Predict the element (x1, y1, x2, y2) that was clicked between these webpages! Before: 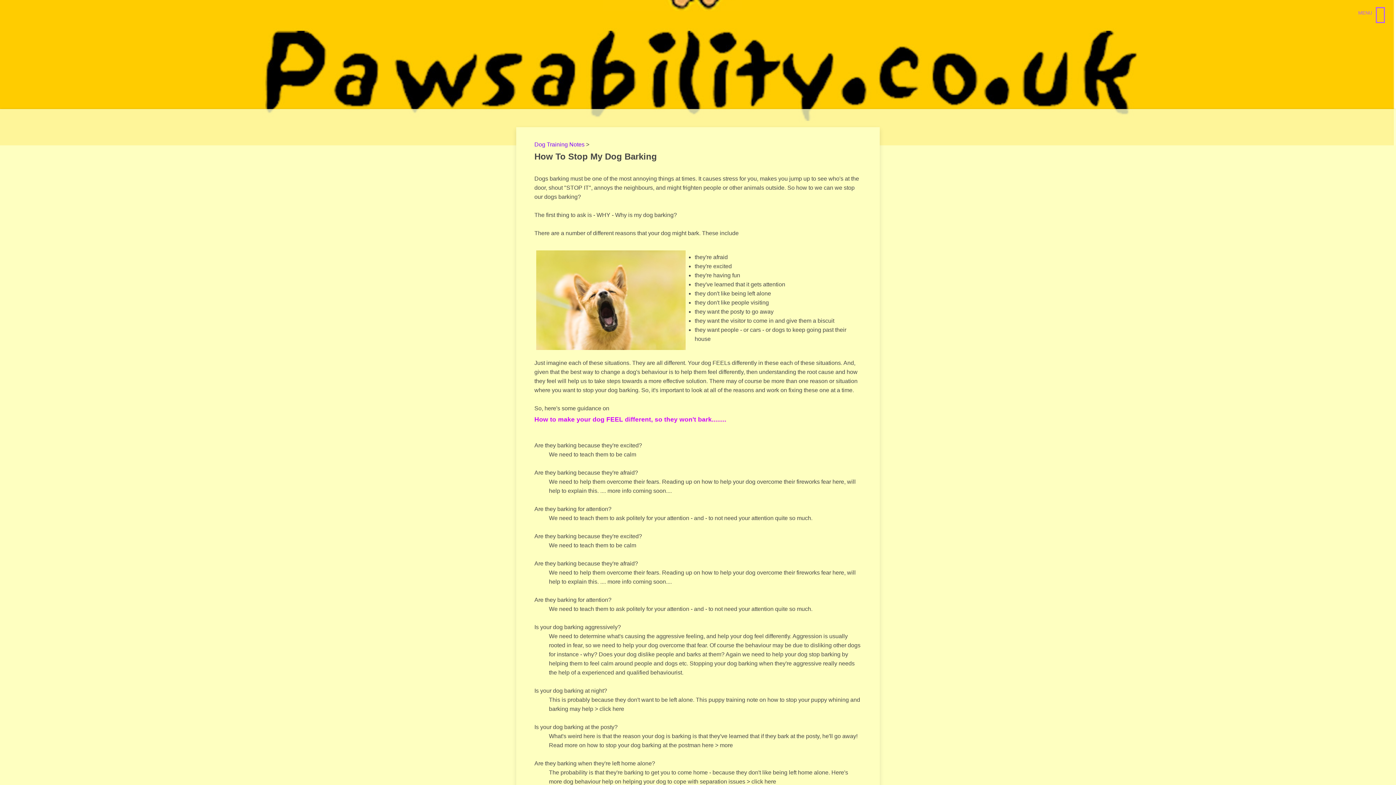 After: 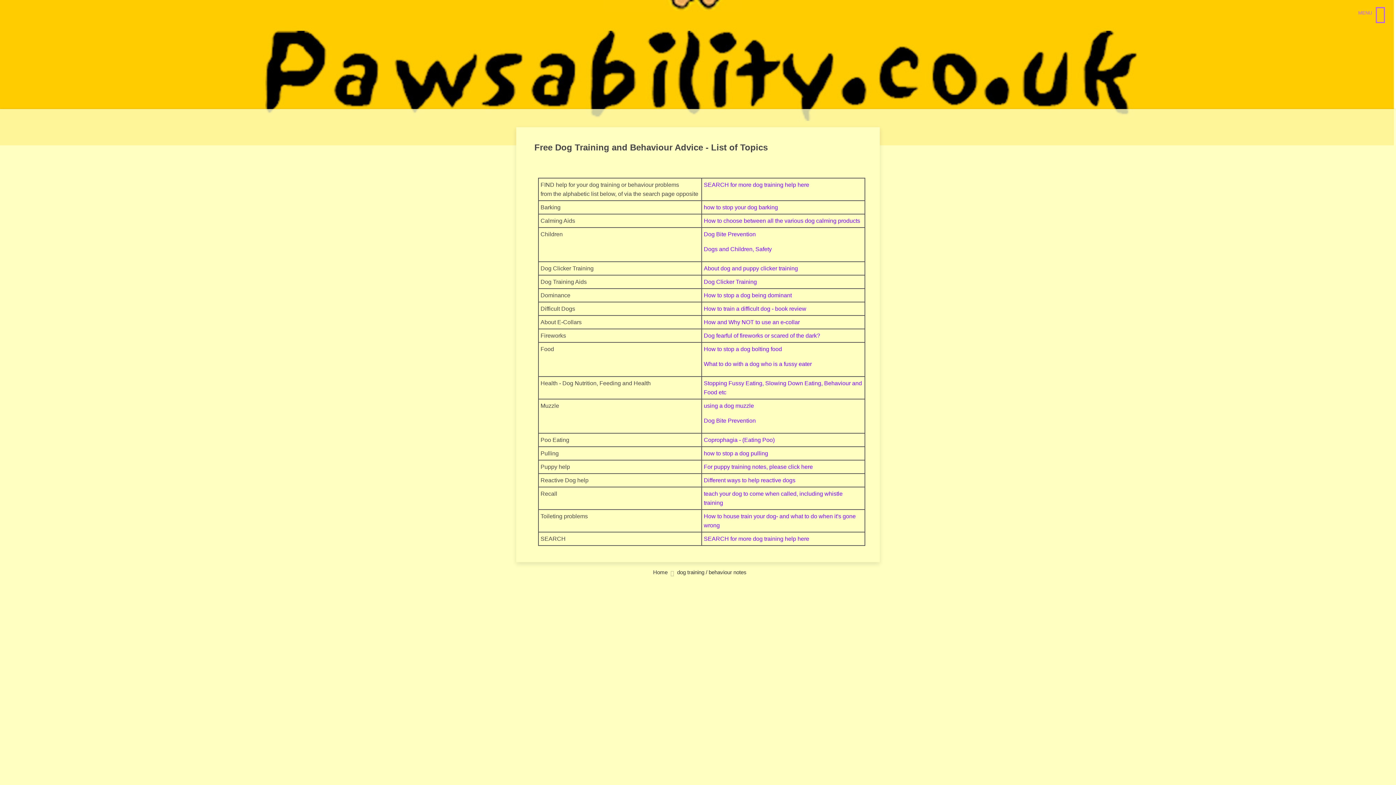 Action: bbox: (534, 141, 584, 147) label: Dog Training Notes